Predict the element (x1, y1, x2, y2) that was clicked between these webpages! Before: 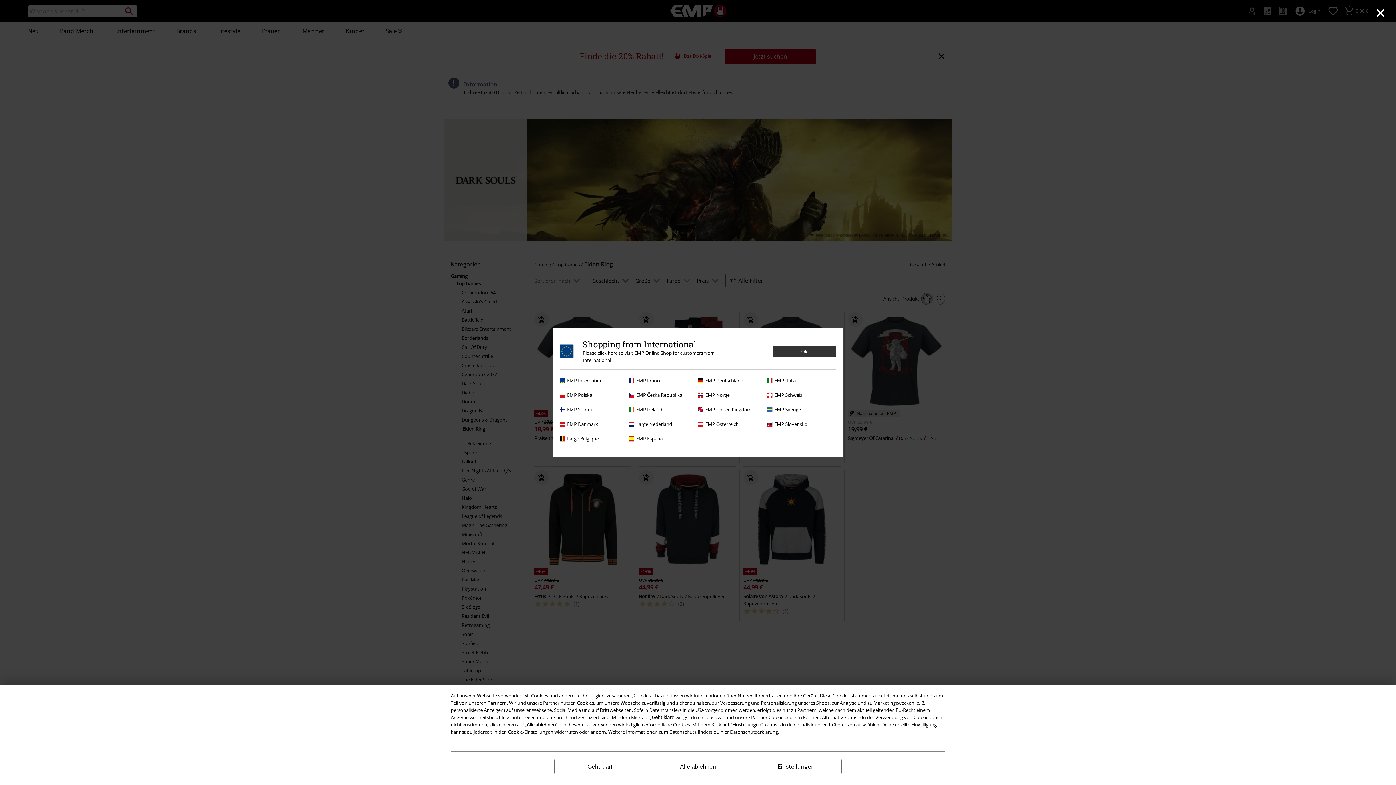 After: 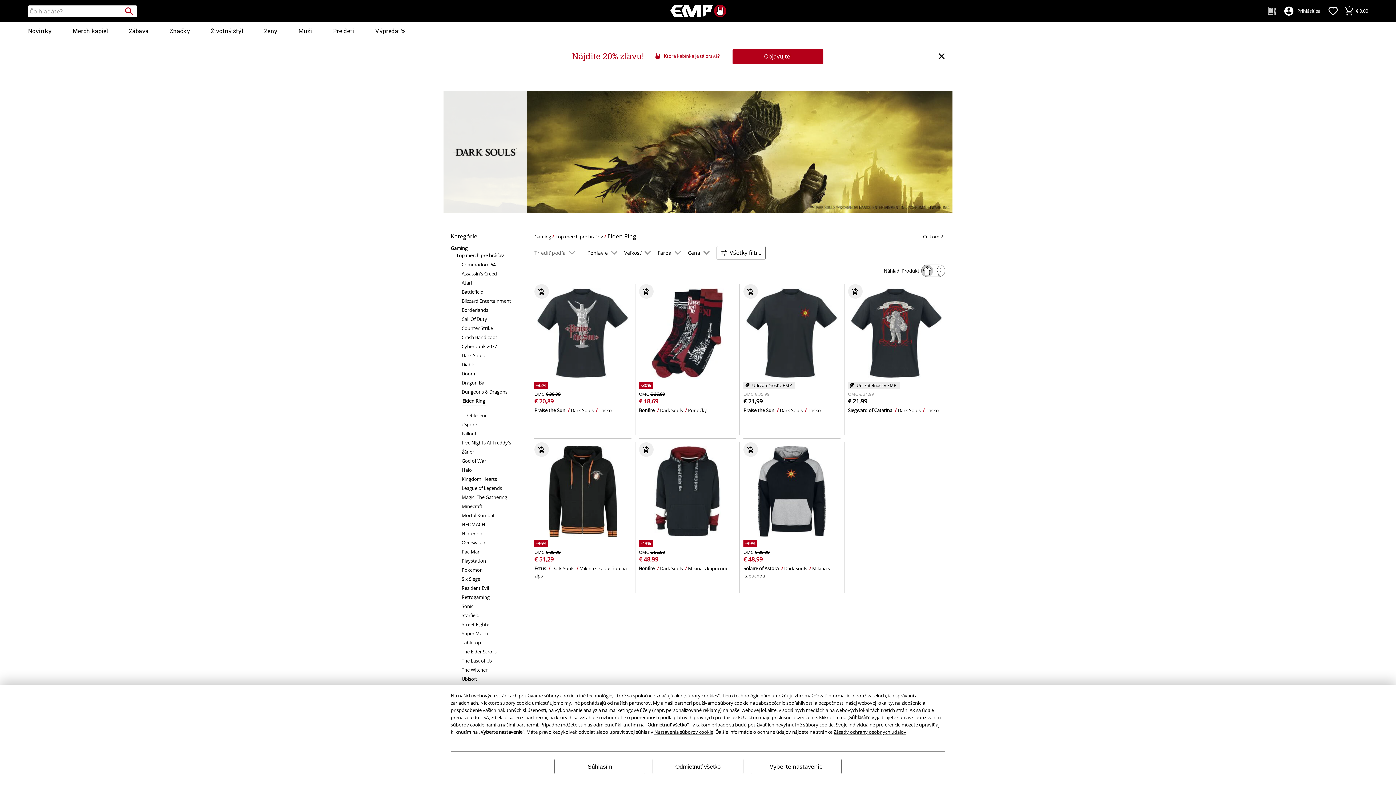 Action: bbox: (767, 420, 832, 428) label: EMP Slovensko